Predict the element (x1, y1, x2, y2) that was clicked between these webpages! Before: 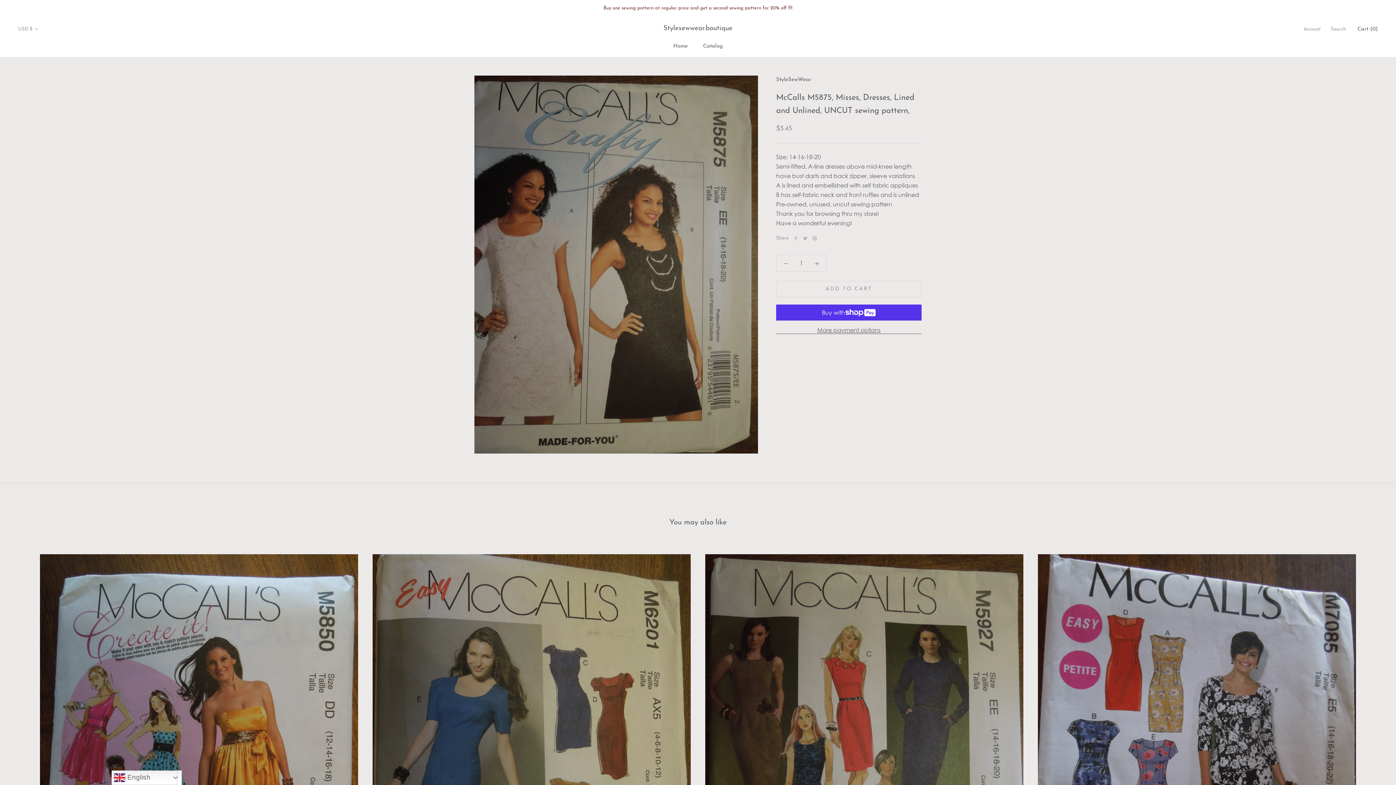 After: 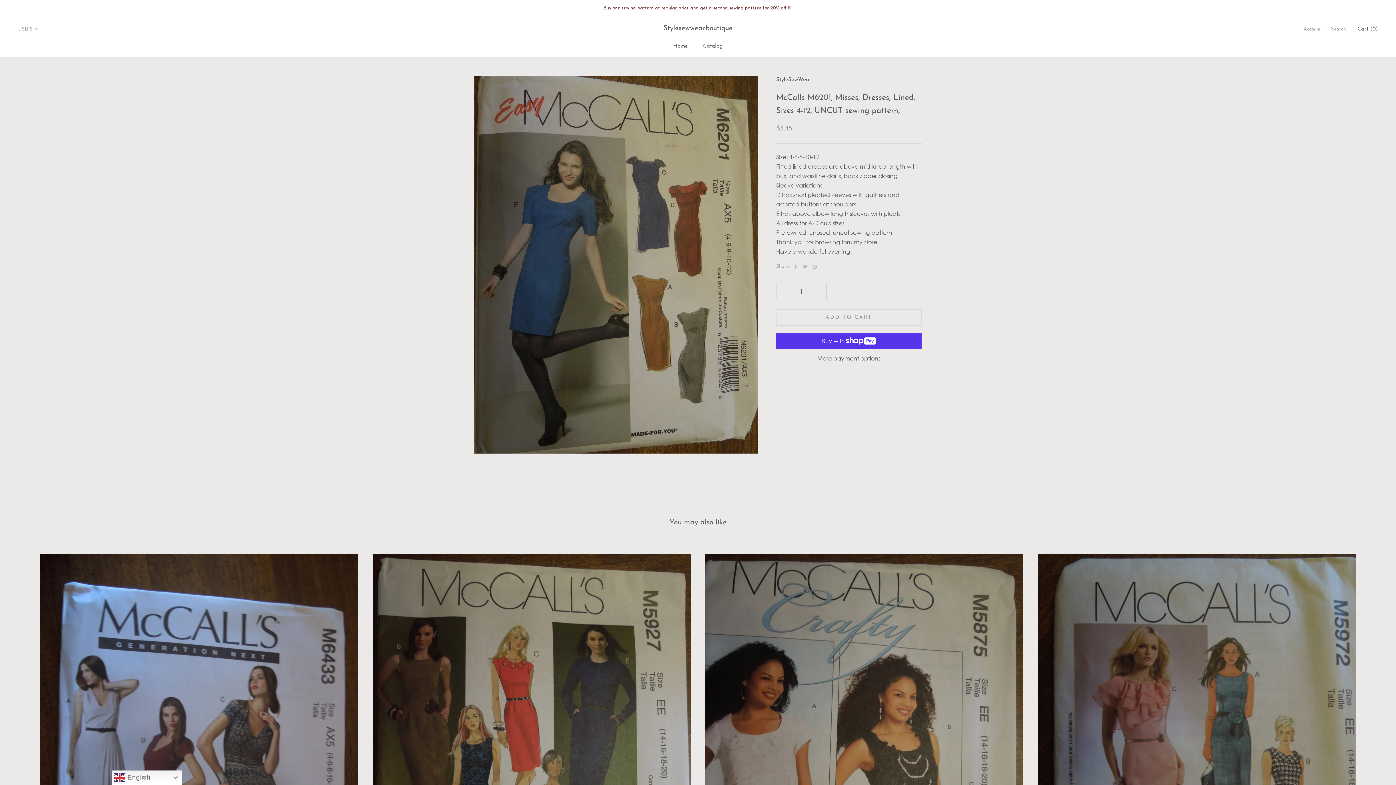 Action: bbox: (372, 554, 690, 978)